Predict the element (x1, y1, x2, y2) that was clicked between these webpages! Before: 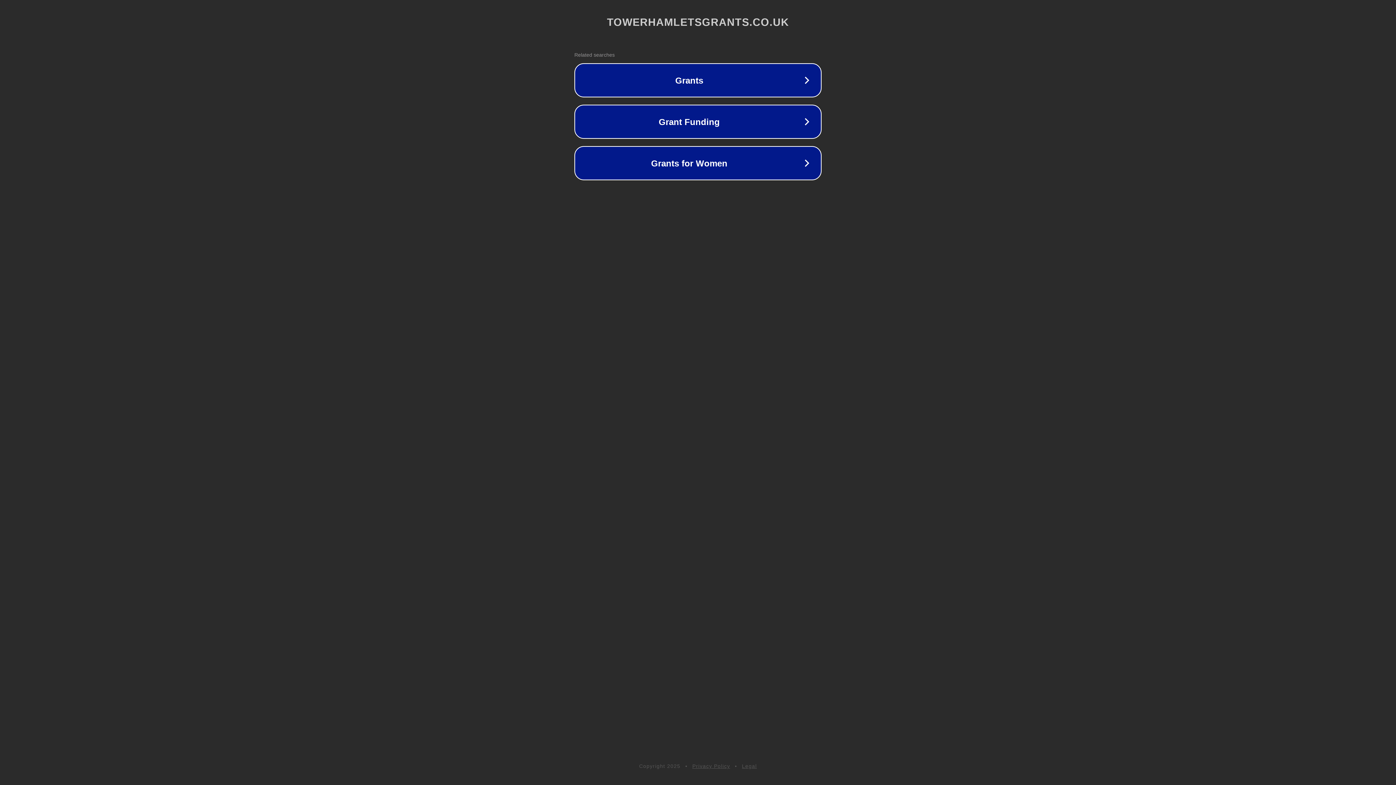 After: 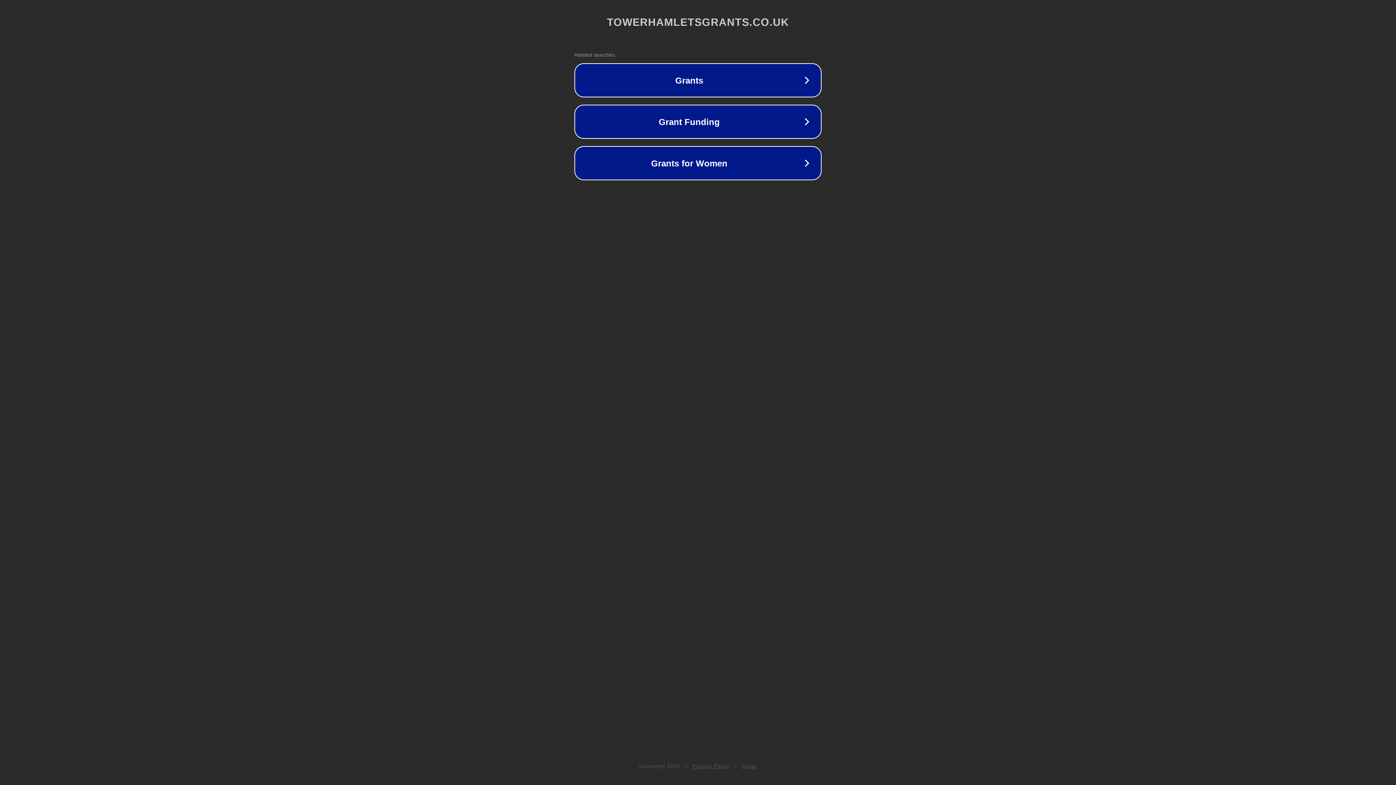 Action: label: Legal bbox: (742, 763, 757, 769)